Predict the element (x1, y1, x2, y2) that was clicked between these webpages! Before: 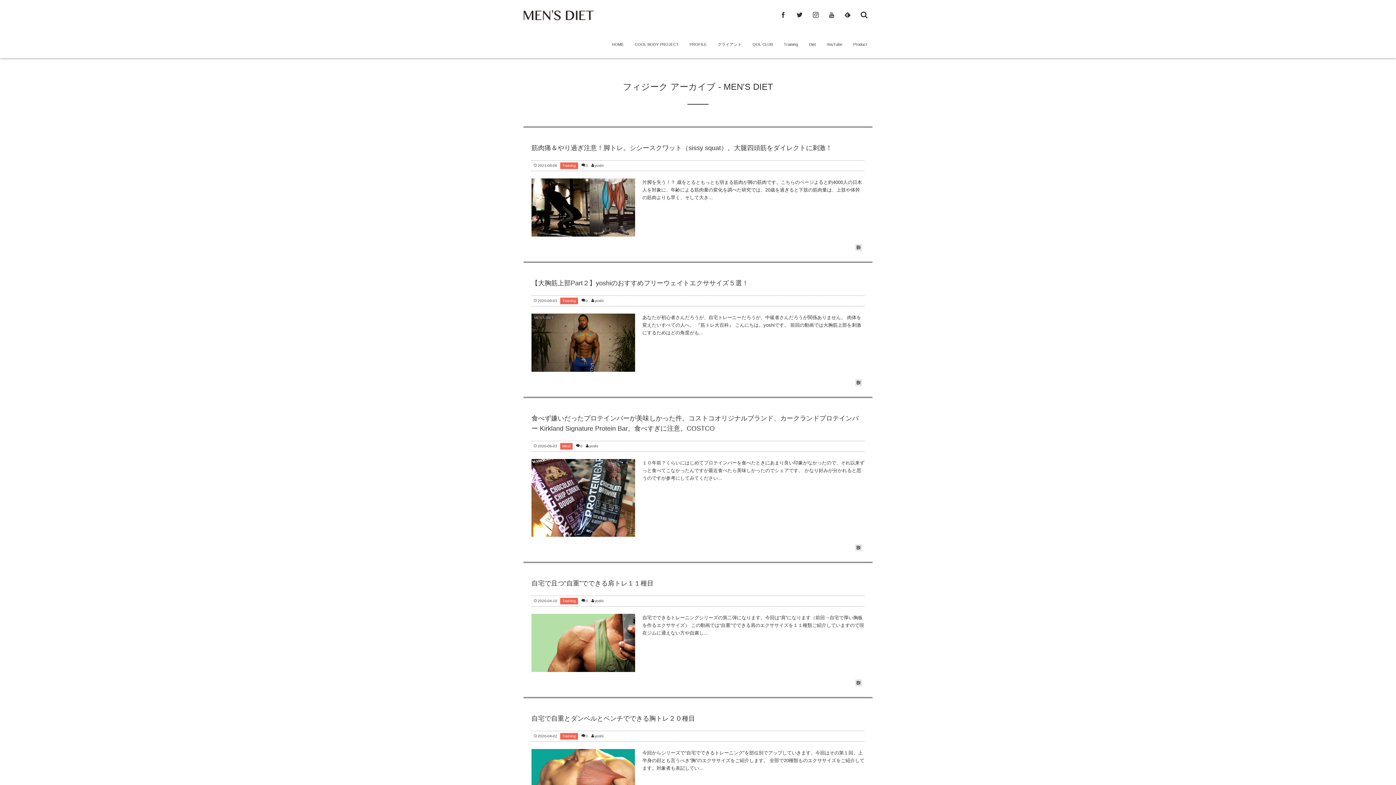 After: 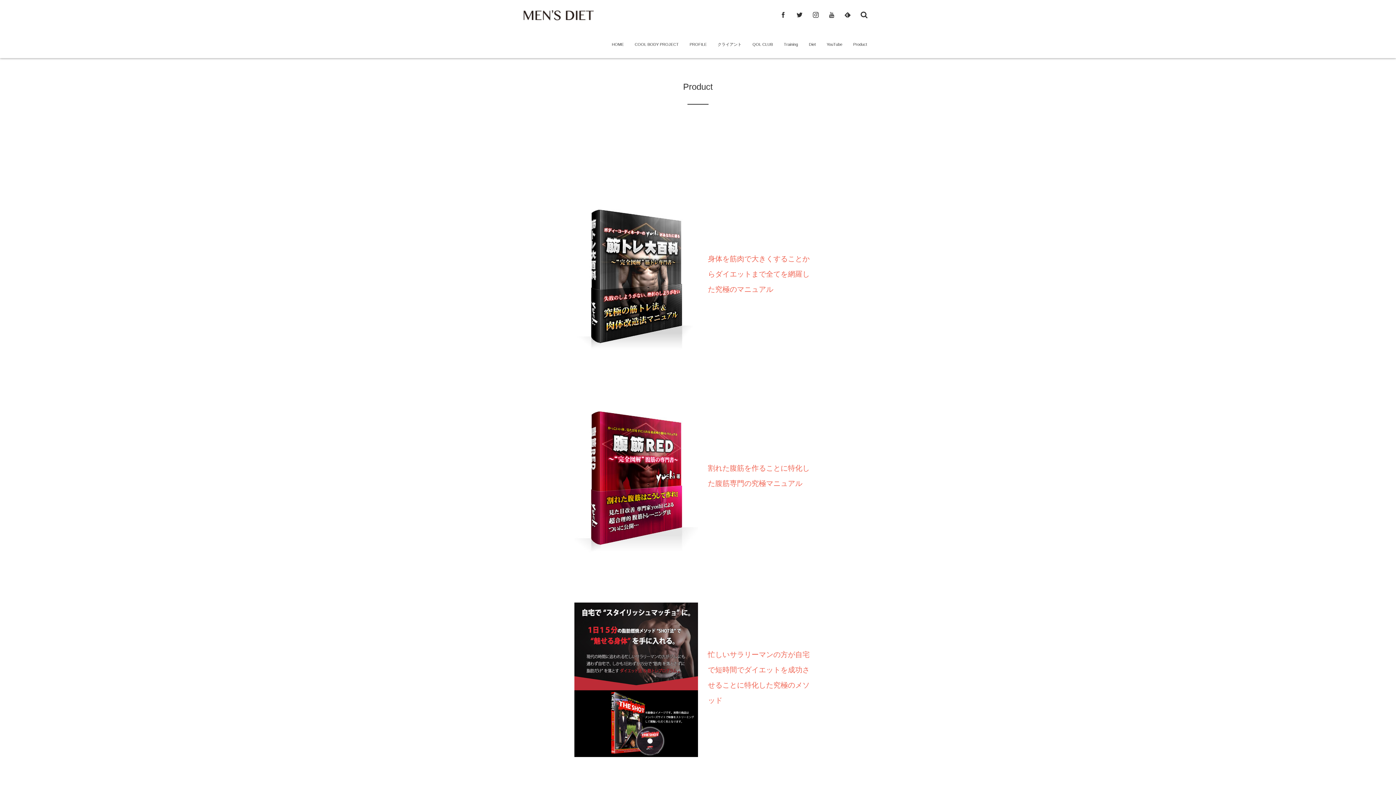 Action: bbox: (853, 29, 867, 58) label: Product